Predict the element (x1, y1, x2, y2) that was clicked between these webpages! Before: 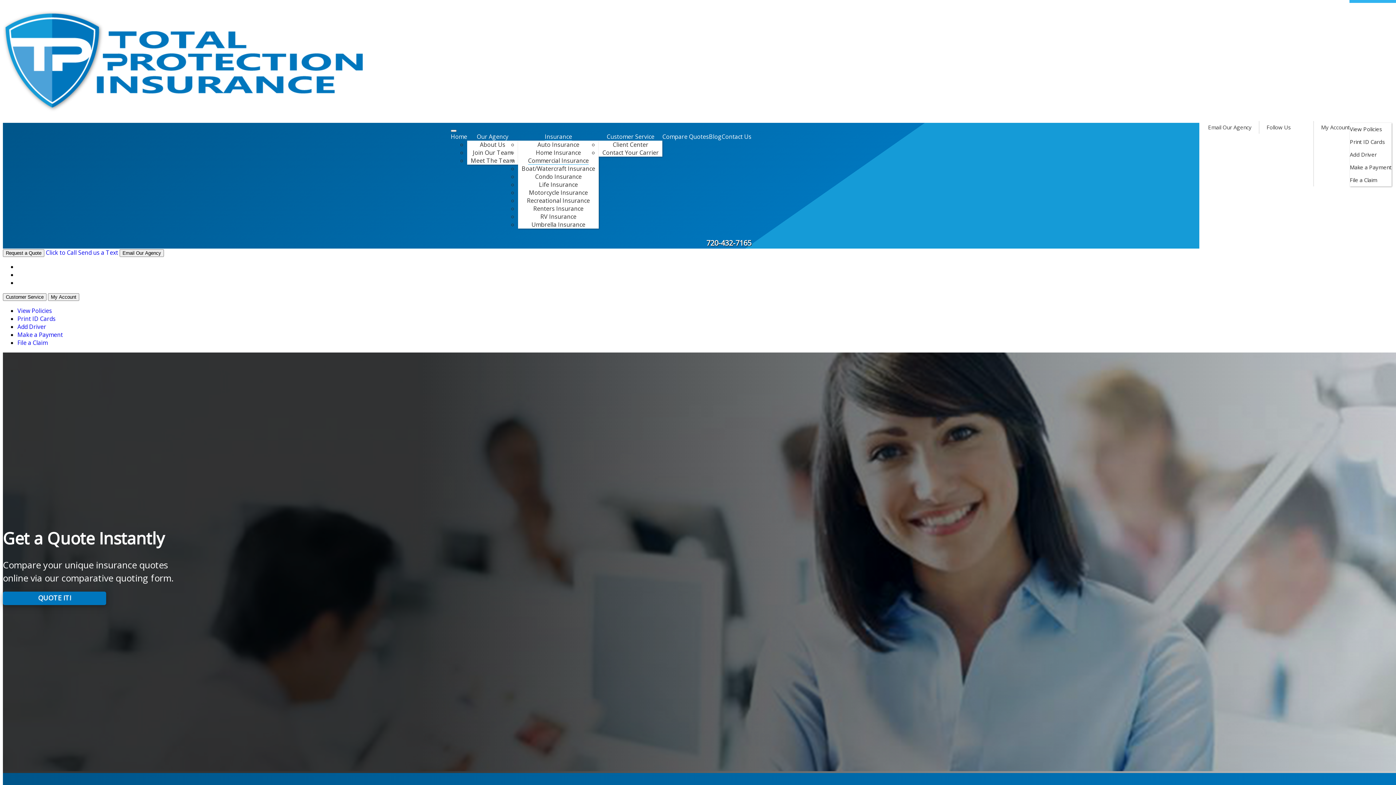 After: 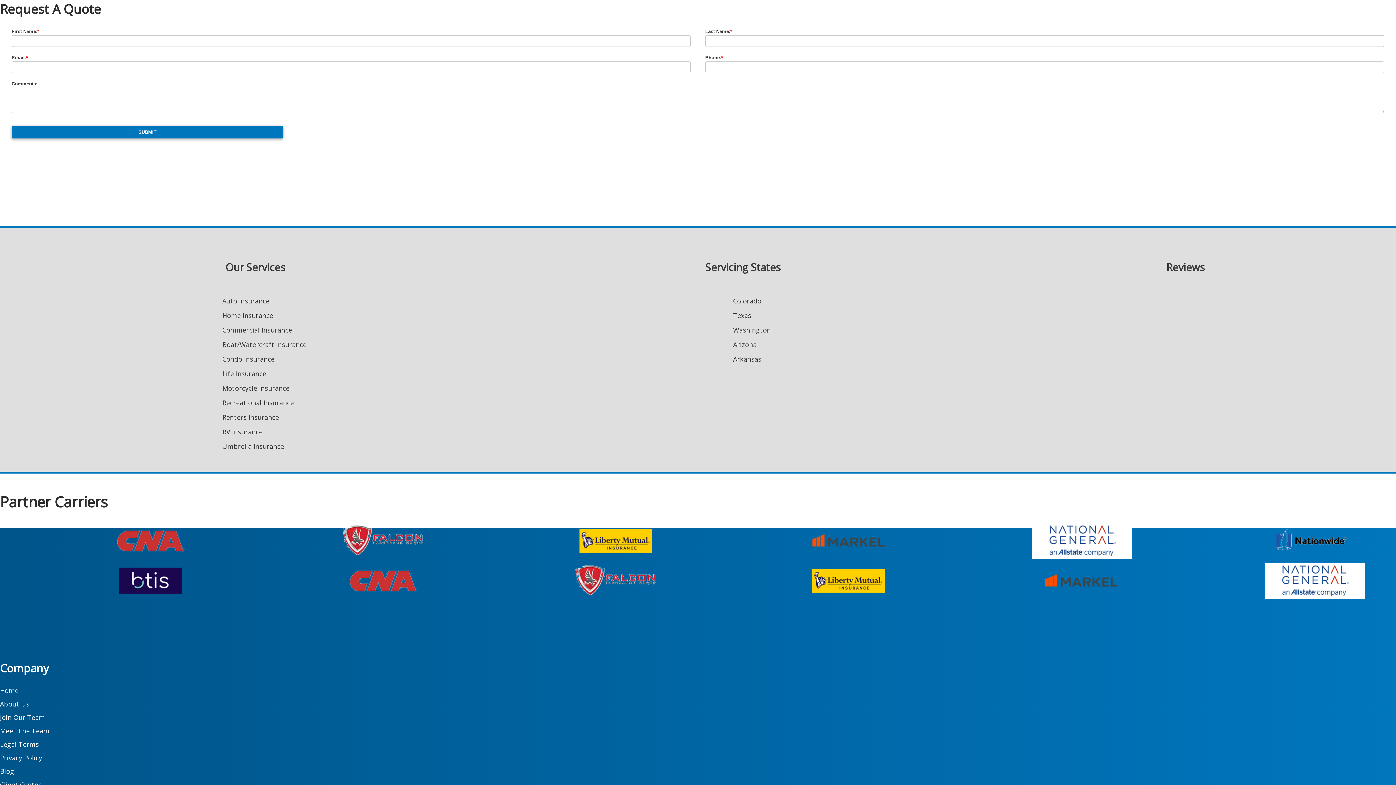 Action: label: QUOTE IT! bbox: (2, 591, 106, 605)